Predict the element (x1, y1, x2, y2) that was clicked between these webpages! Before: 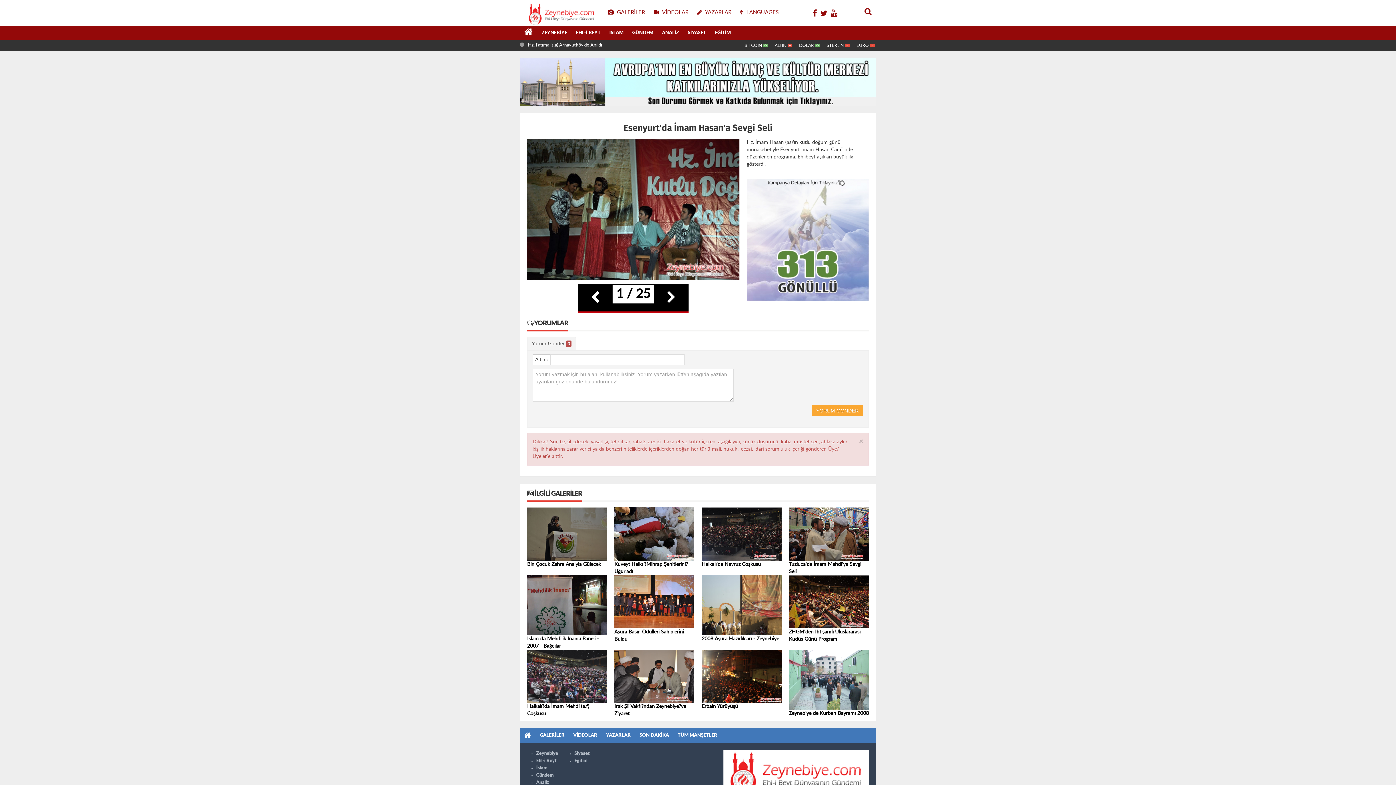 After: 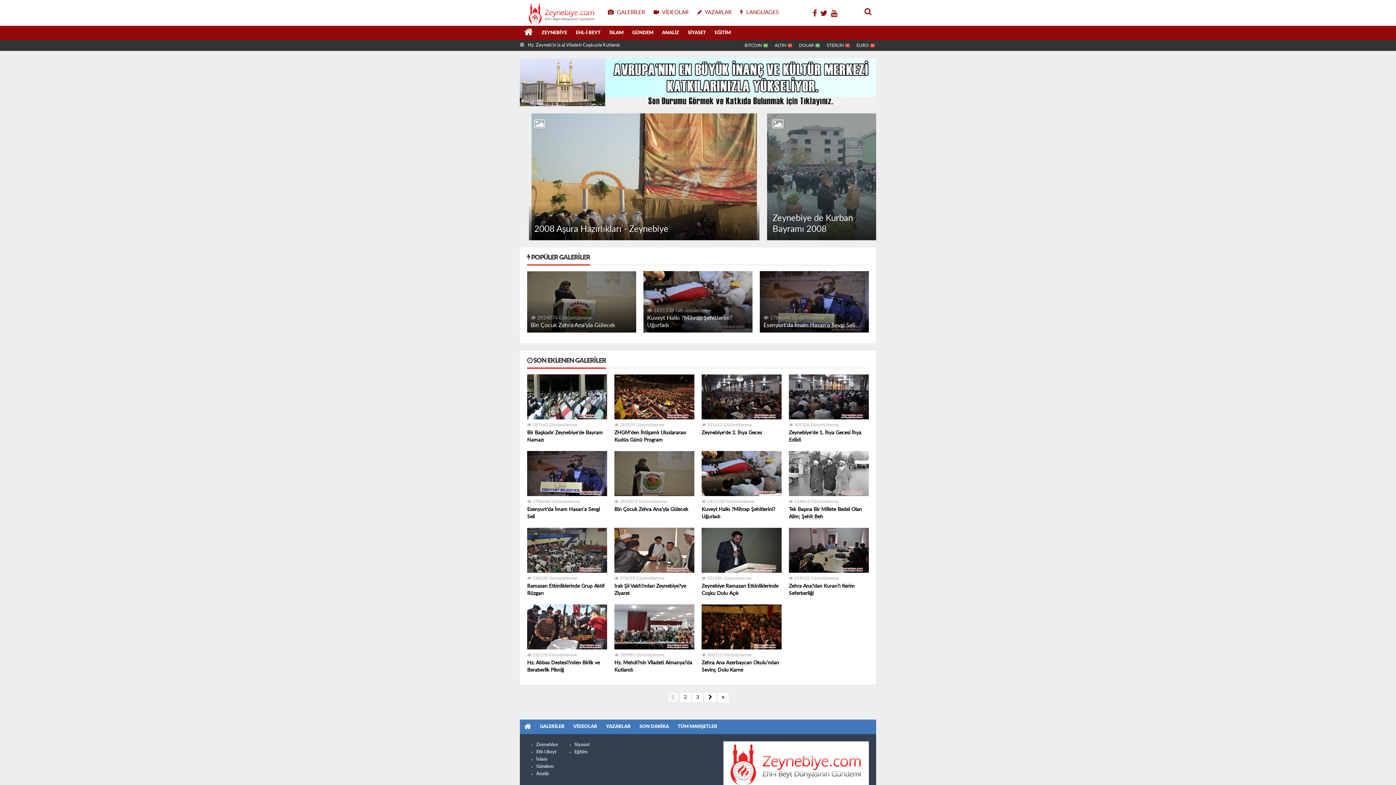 Action: bbox: (603, 3, 649, 21) label:  GALERİLER